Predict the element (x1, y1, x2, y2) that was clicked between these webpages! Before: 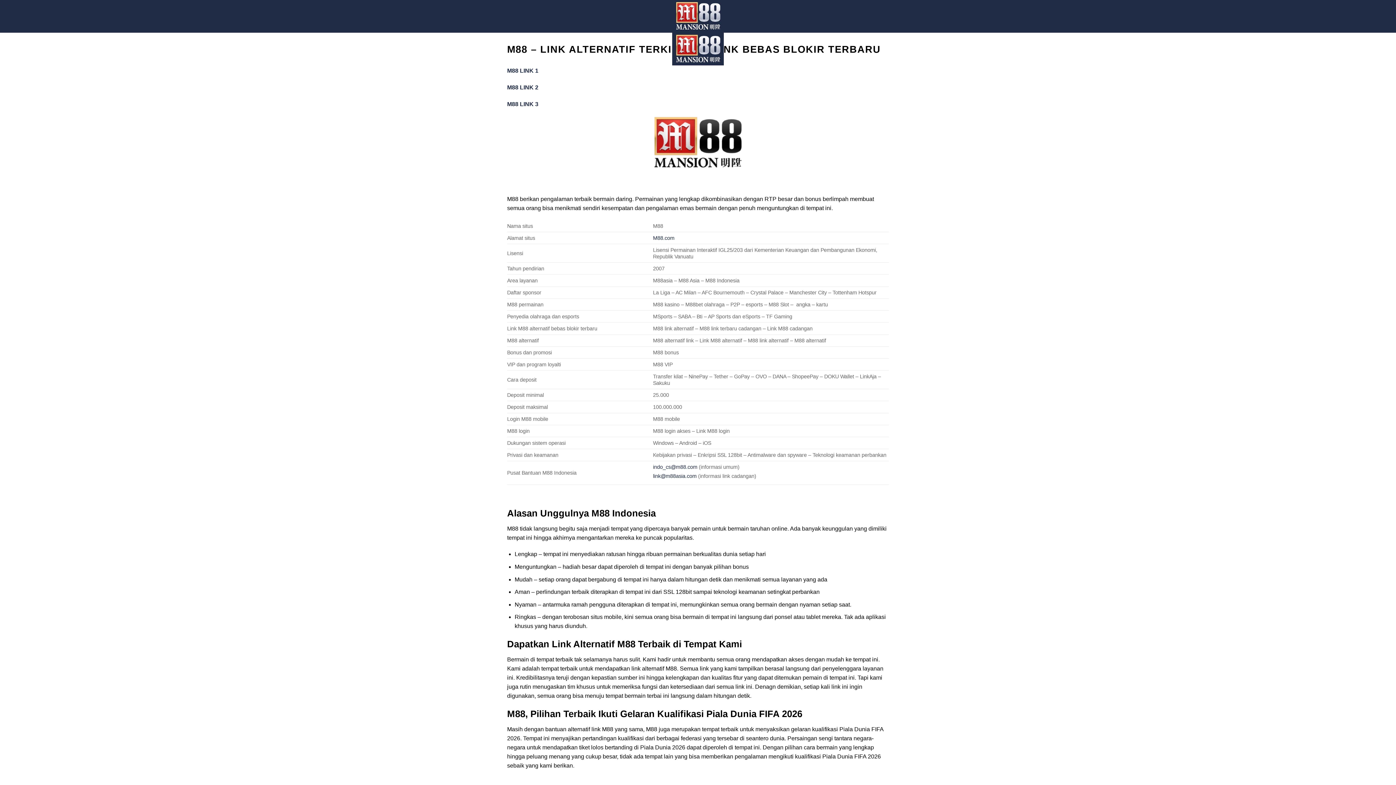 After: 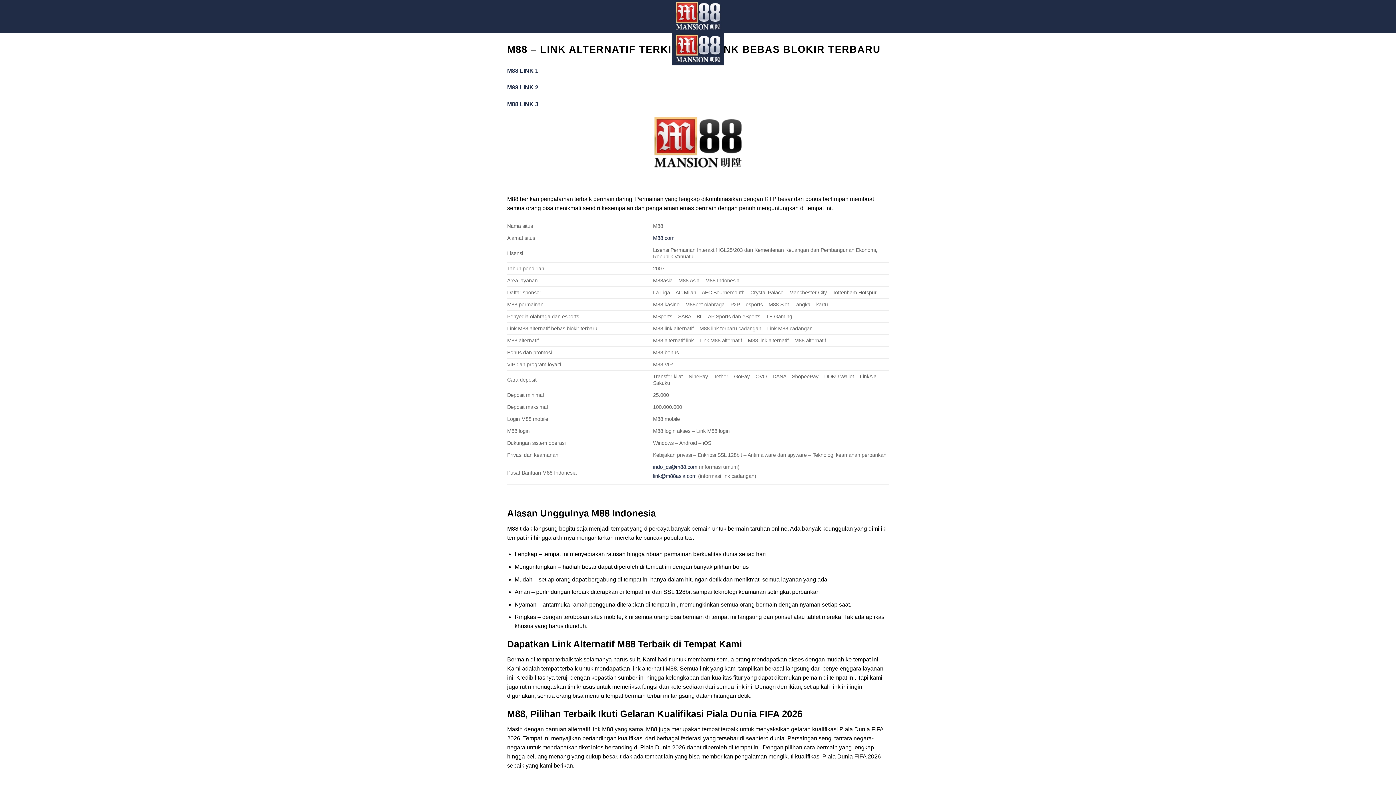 Action: bbox: (507, 116, 889, 168)